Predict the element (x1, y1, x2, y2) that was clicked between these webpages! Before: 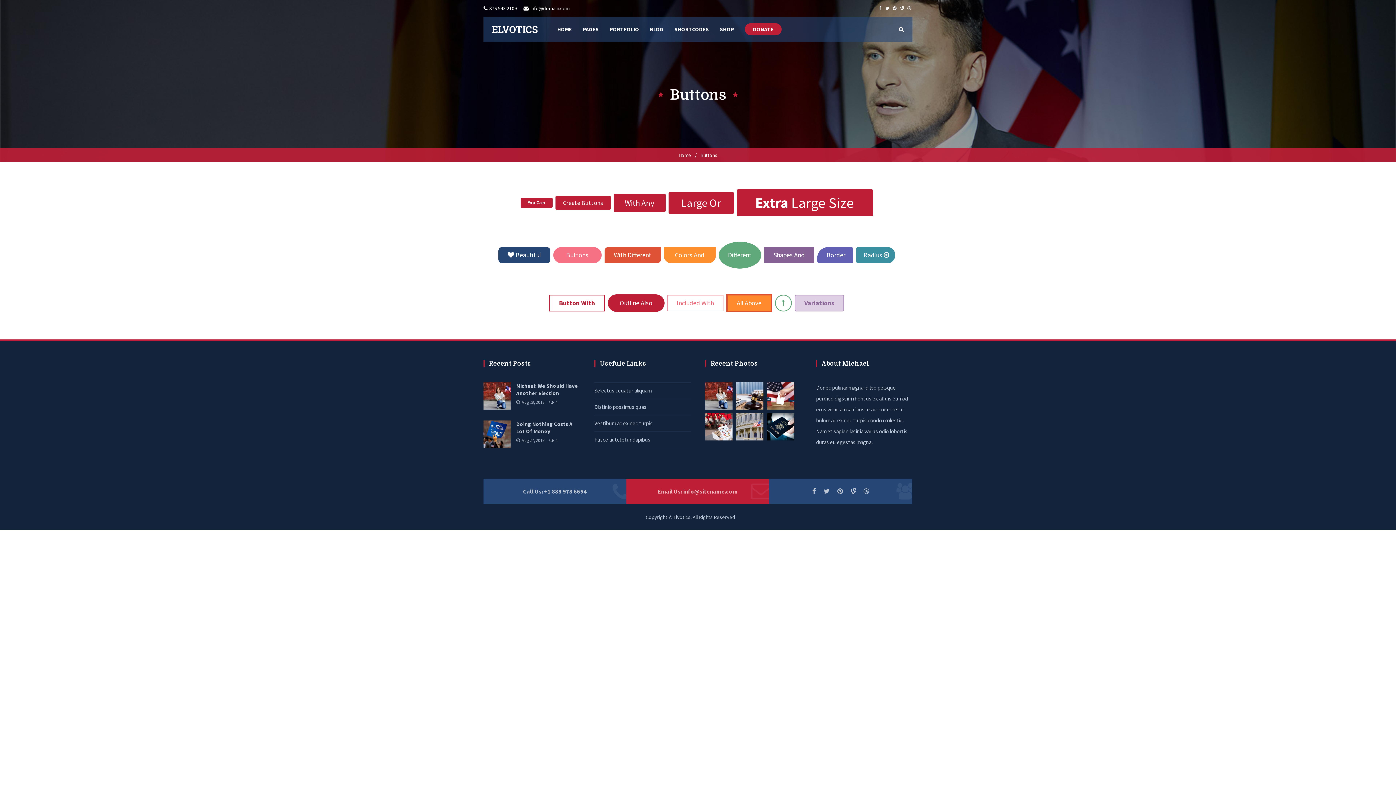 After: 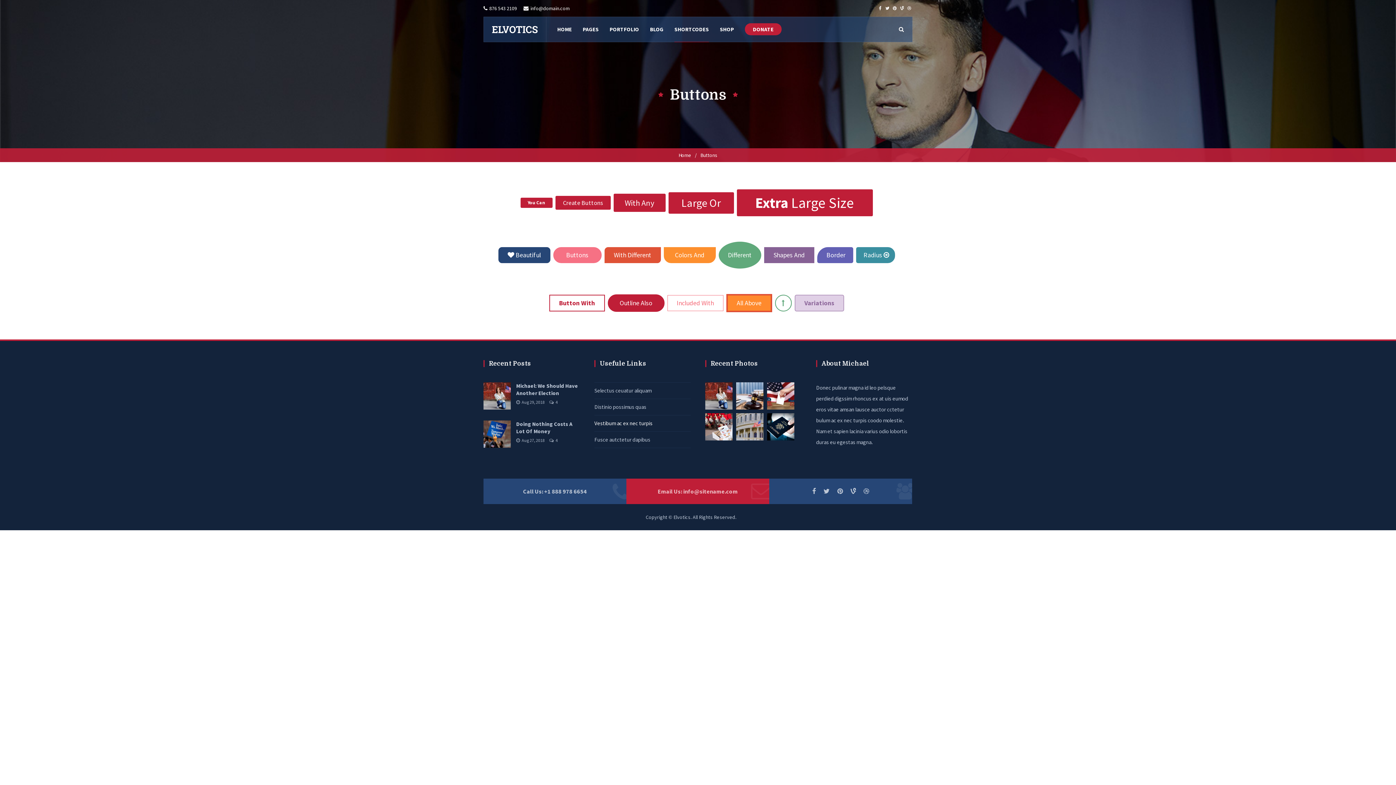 Action: bbox: (594, 420, 652, 426) label: Vestibum ac ex nec turpis